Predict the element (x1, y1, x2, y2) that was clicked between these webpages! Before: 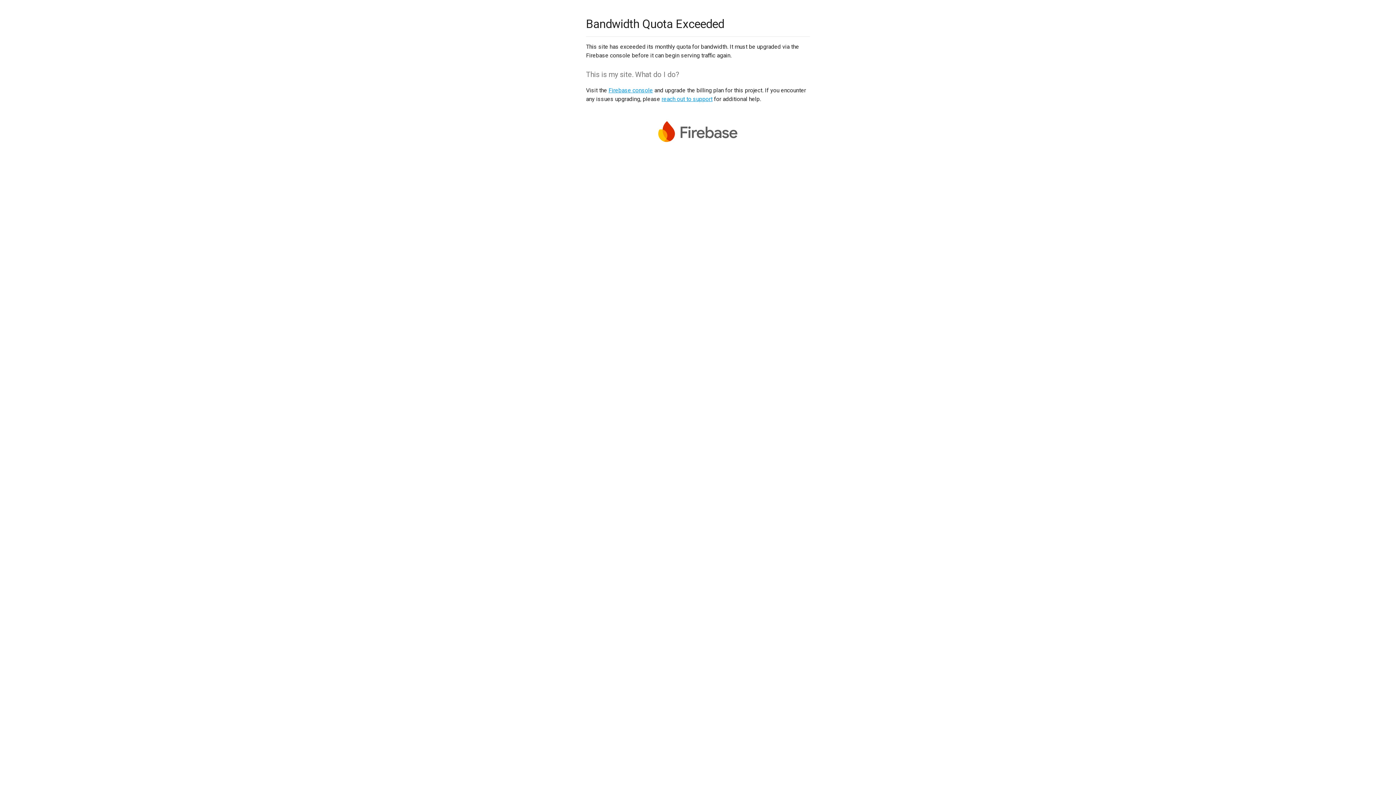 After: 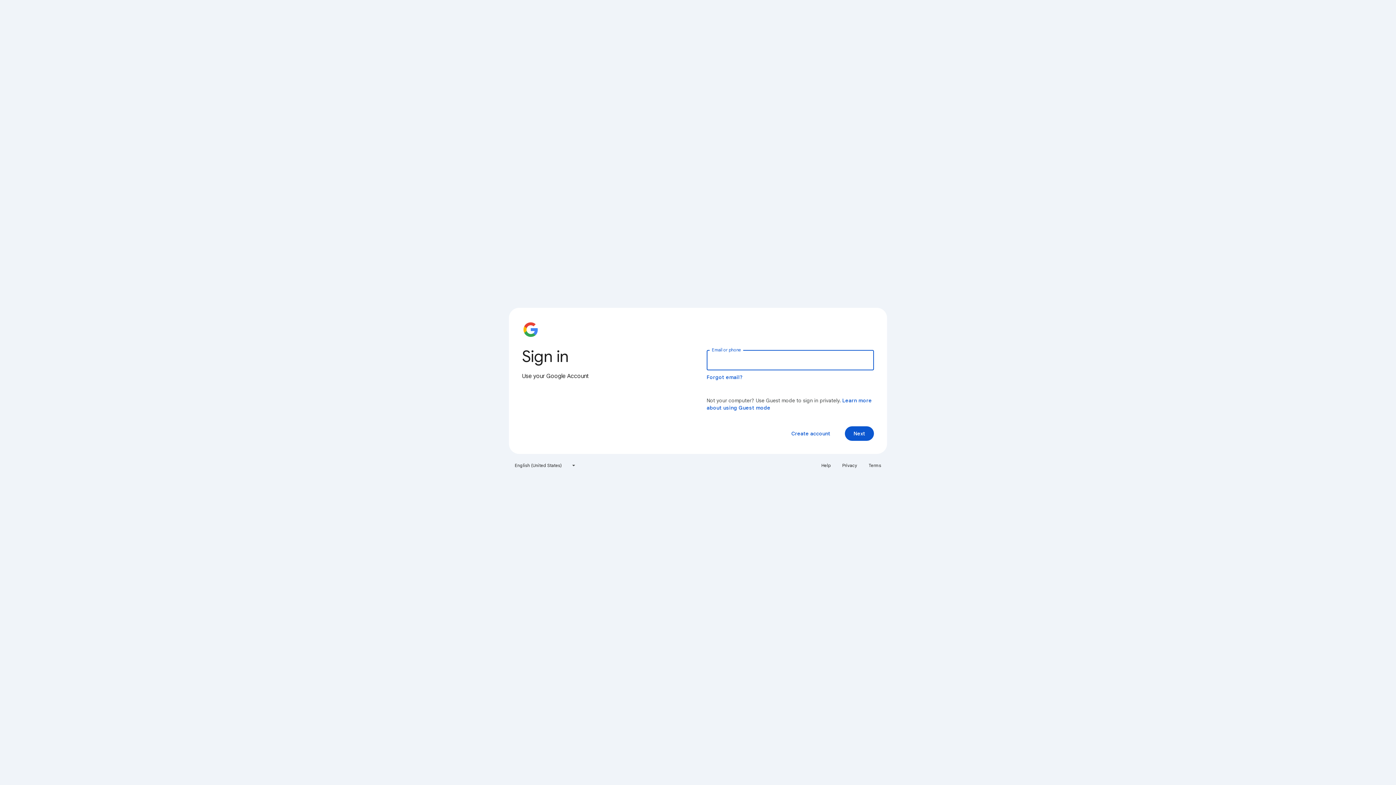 Action: bbox: (608, 86, 653, 93) label: Firebase console